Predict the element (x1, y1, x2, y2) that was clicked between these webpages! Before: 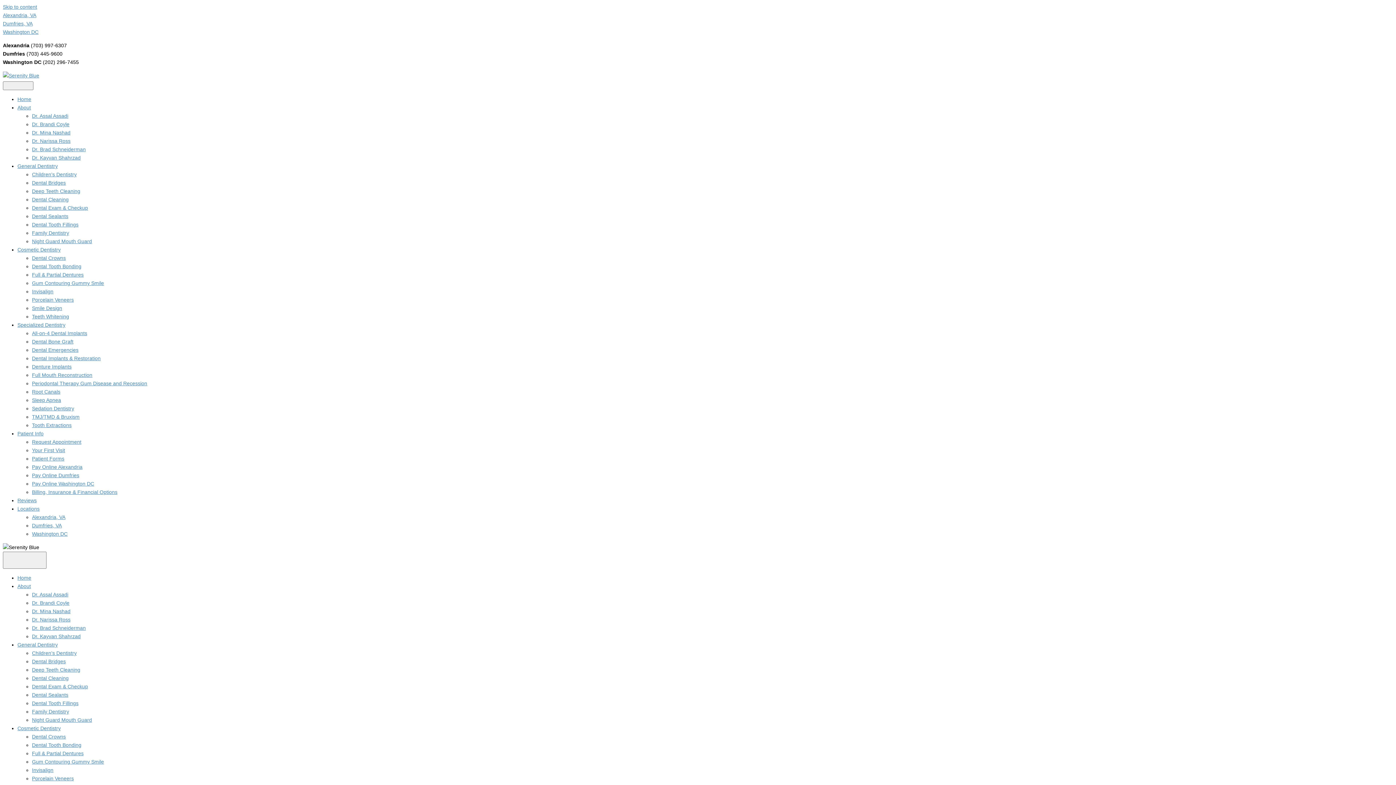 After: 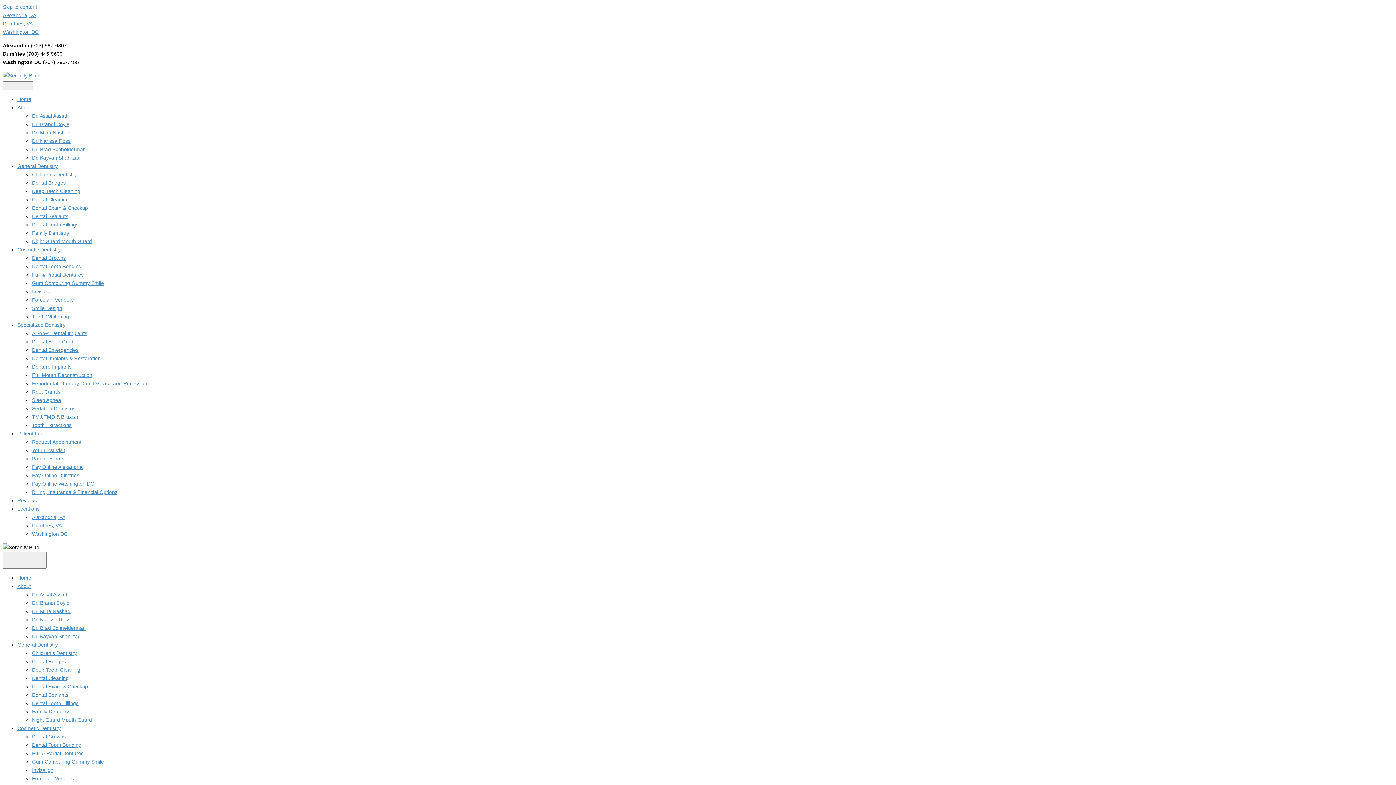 Action: bbox: (32, 650, 76, 656) label: Children’s Dentistry